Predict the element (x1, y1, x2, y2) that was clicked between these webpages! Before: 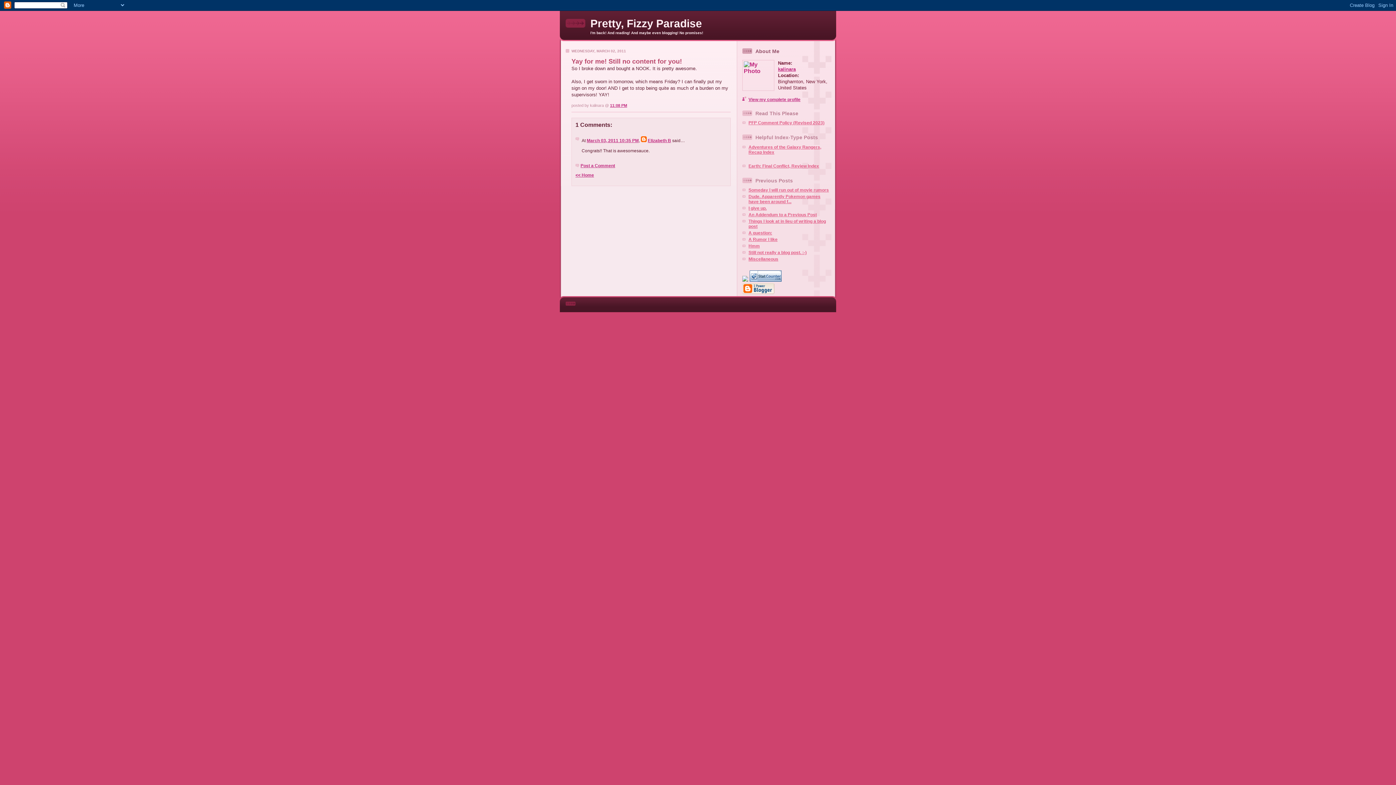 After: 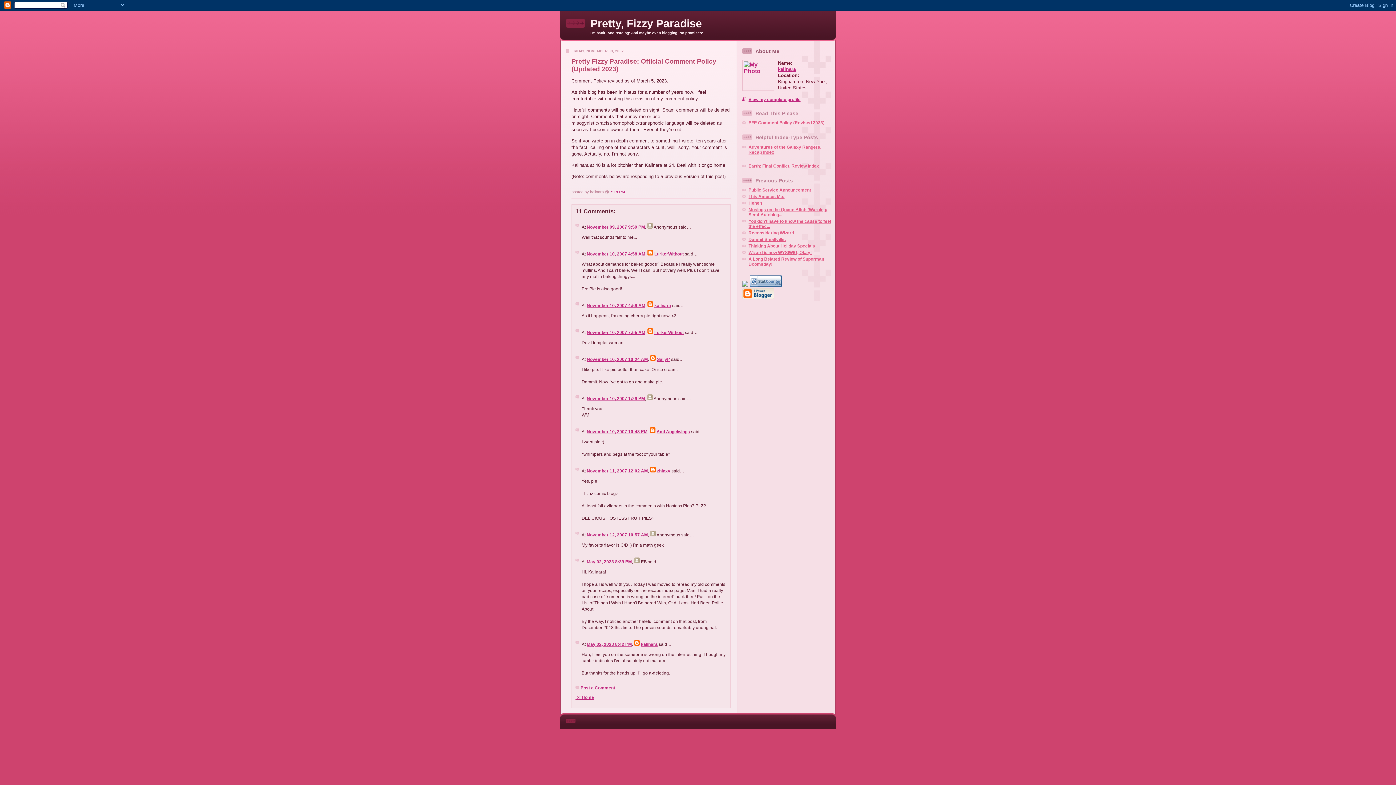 Action: label: PFP Comment Policy (Revised 2023) bbox: (748, 120, 824, 125)